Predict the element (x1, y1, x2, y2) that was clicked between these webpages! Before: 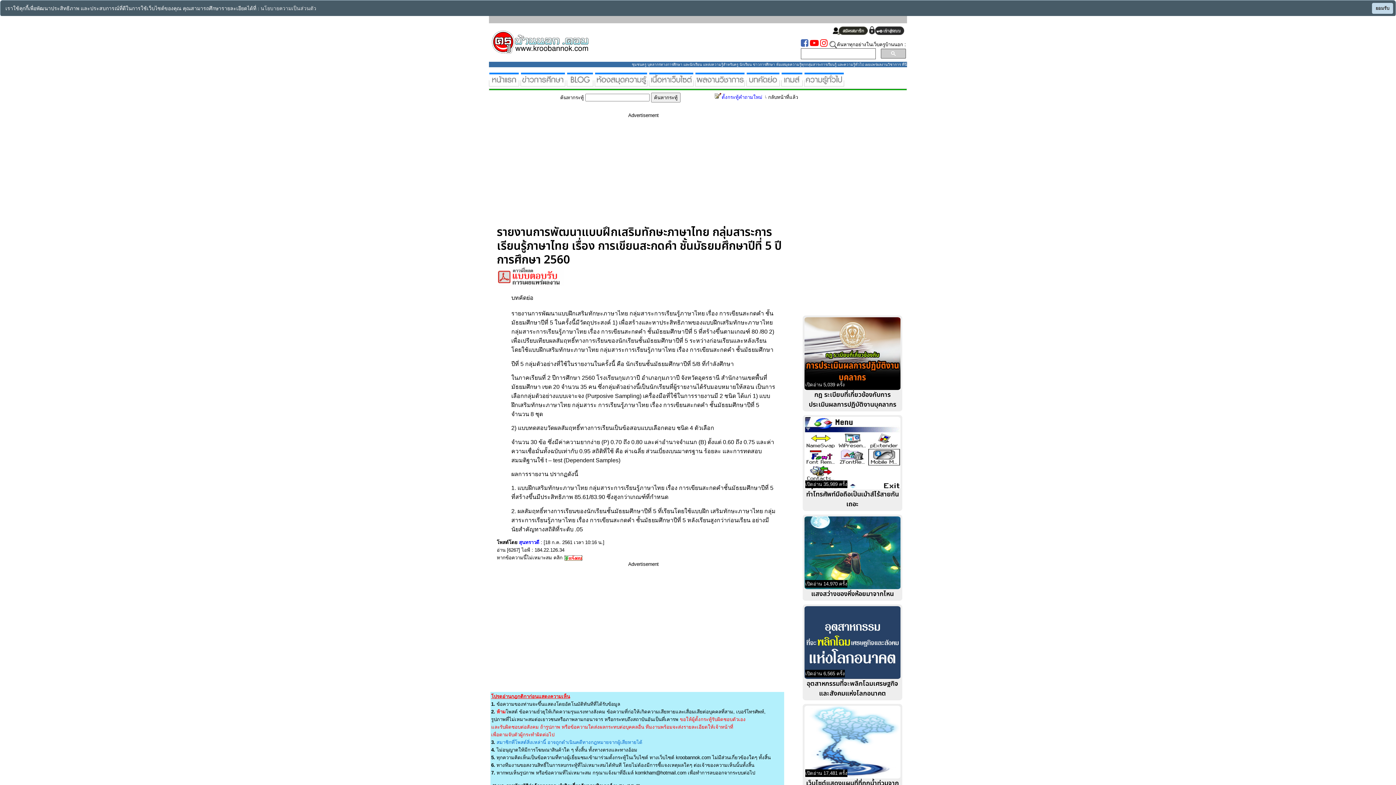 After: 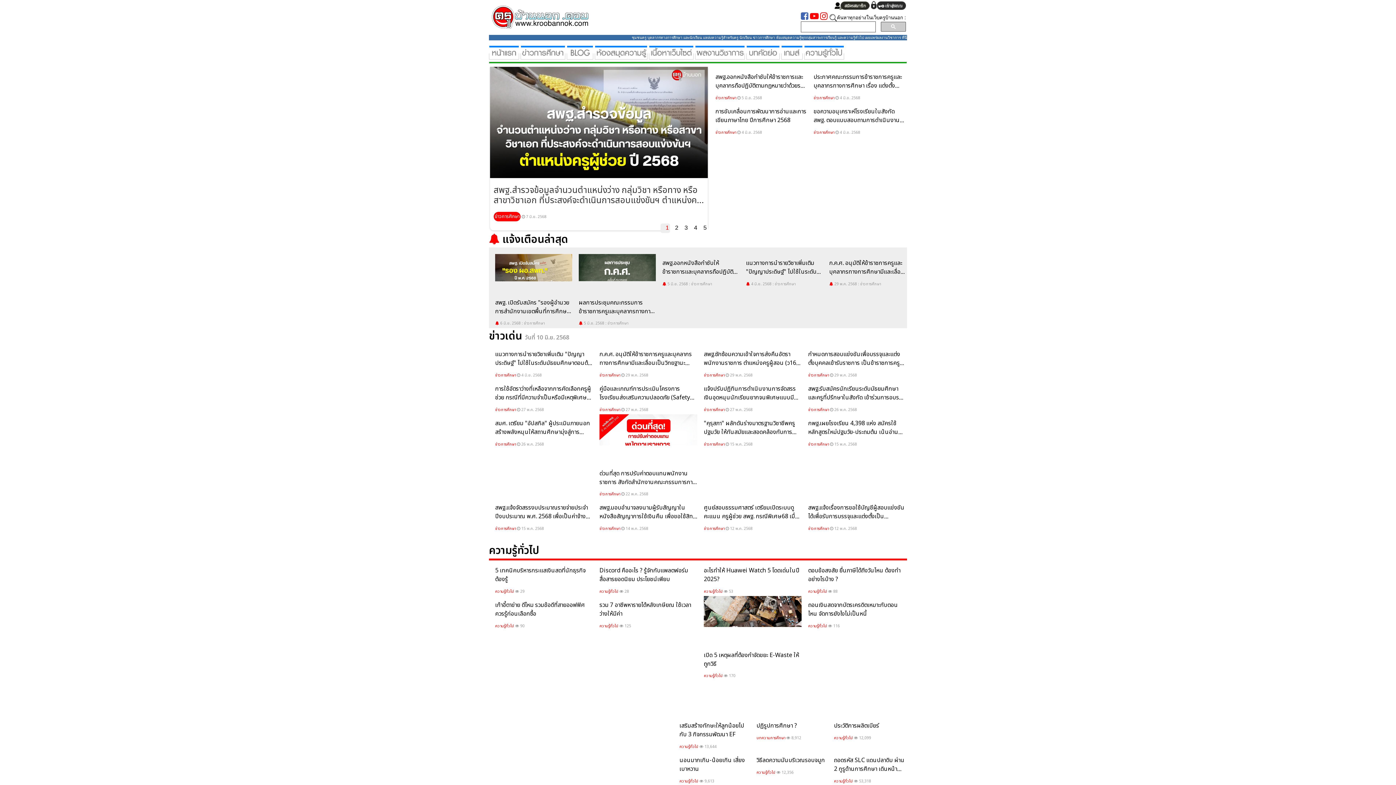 Action: bbox: (519, 540, 539, 545) label: สุนทราวดี